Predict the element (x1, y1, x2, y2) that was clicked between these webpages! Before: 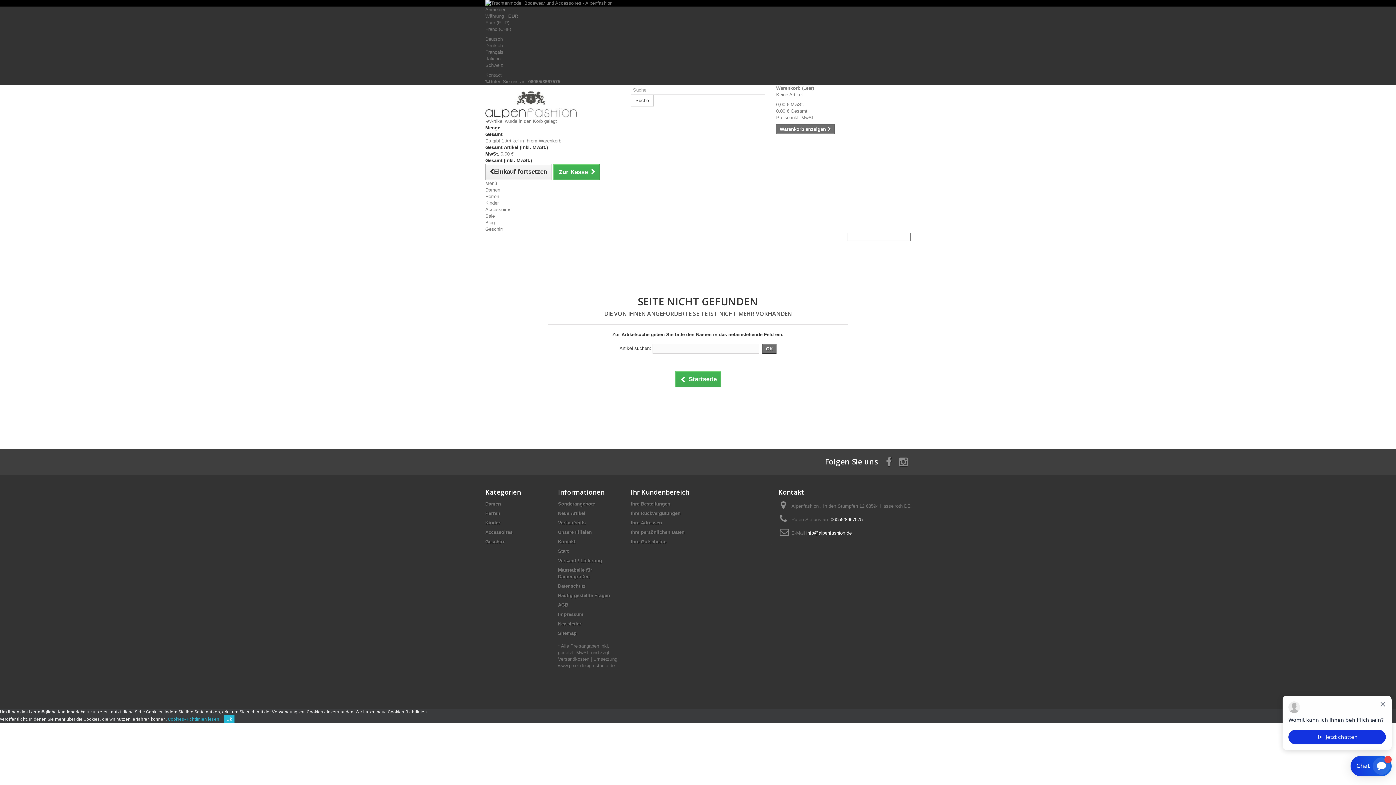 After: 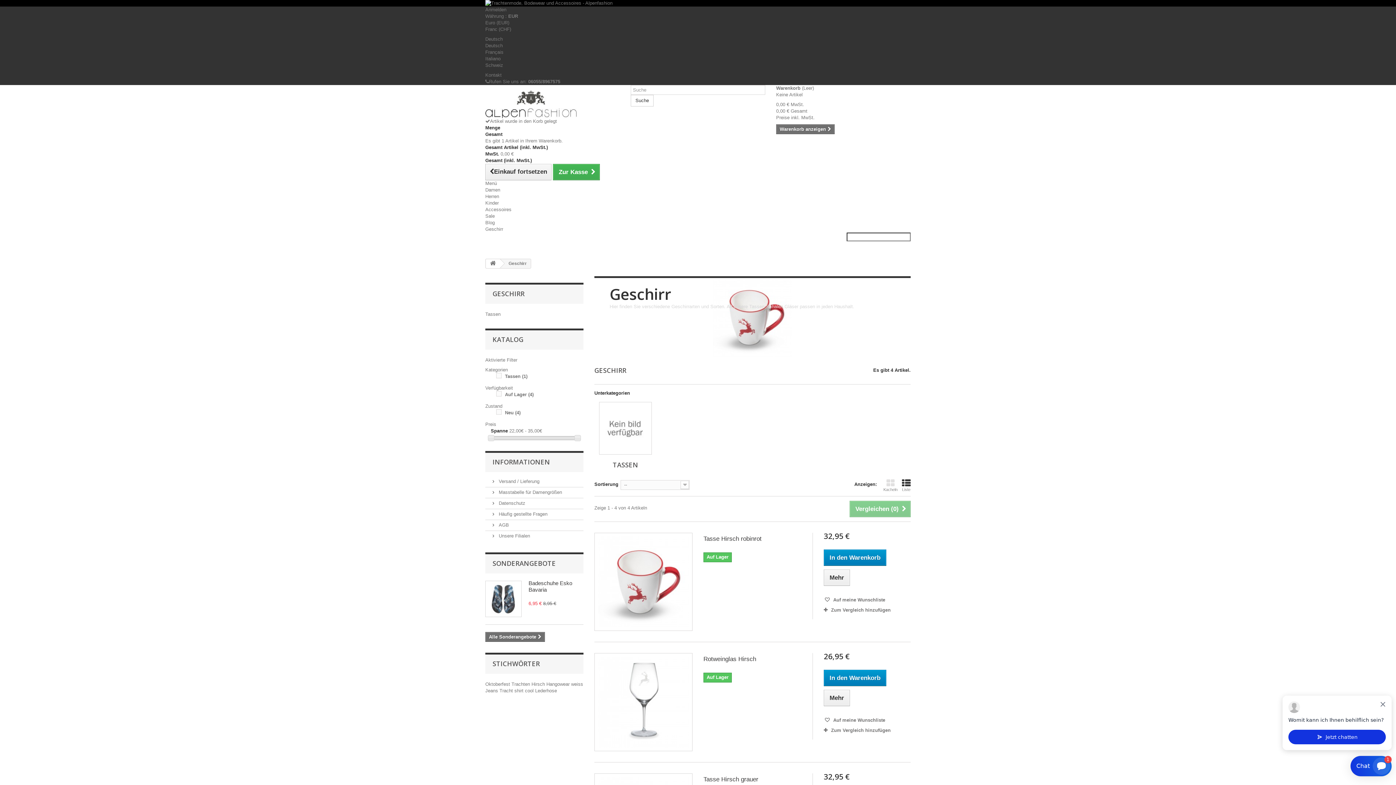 Action: label: Geschirr bbox: (485, 539, 504, 544)